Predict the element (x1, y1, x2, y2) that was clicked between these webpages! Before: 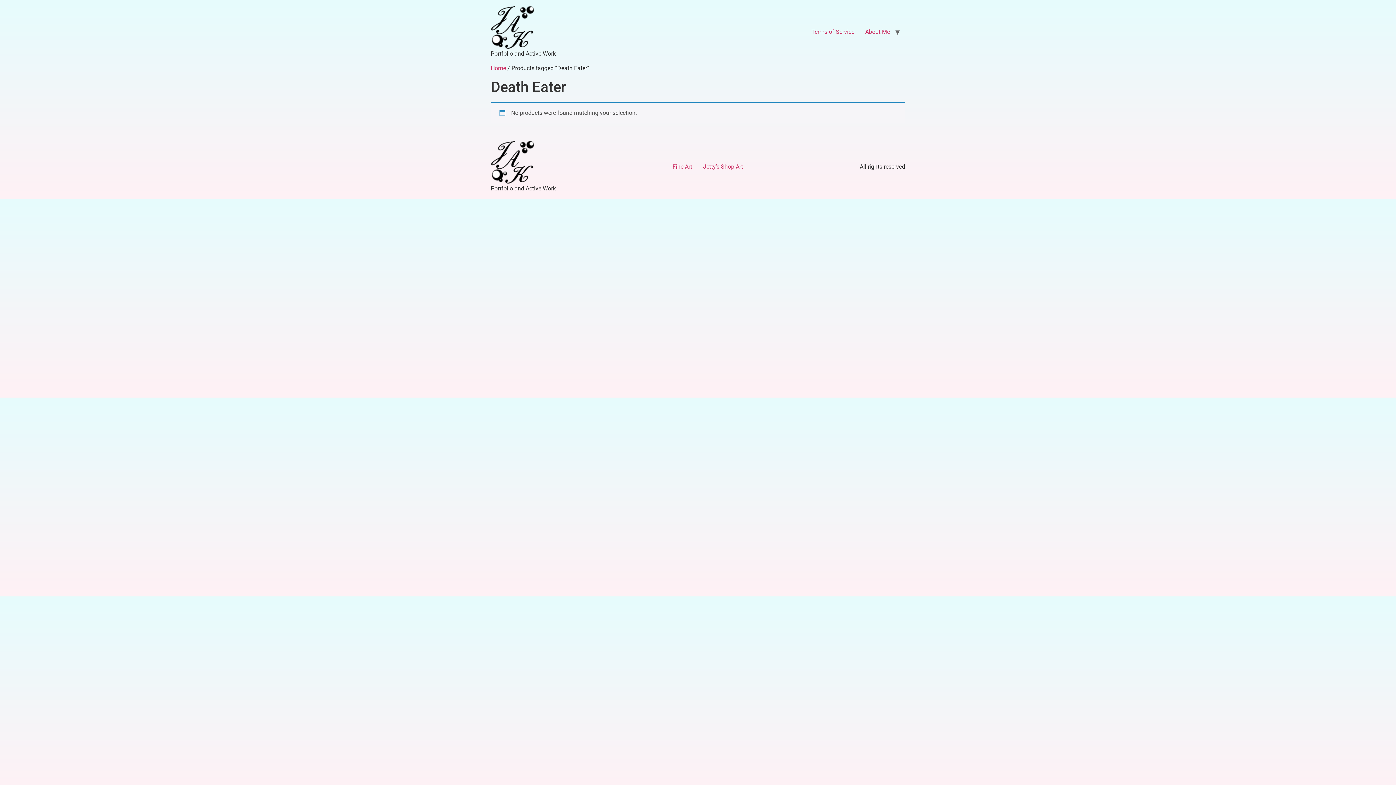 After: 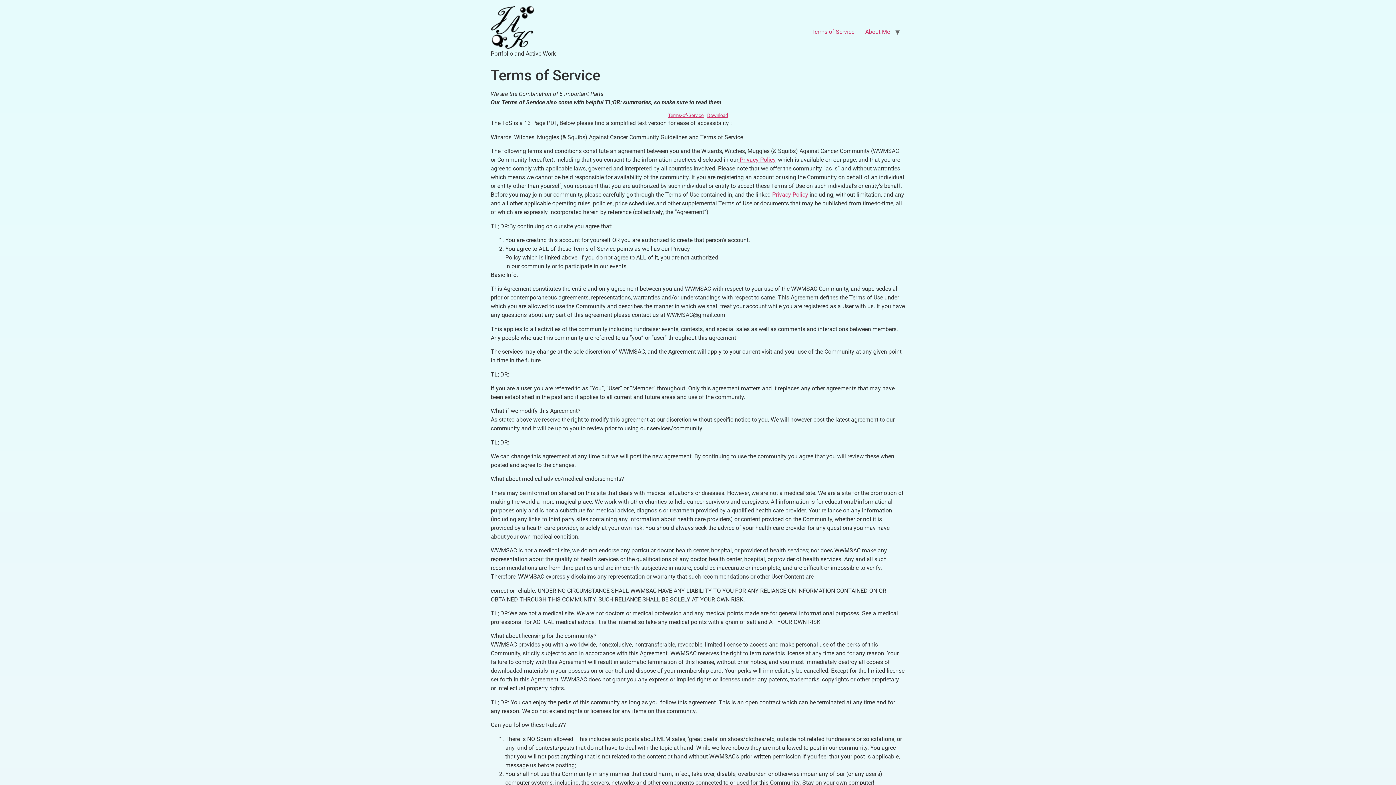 Action: bbox: (806, 24, 860, 39) label: Terms of Service